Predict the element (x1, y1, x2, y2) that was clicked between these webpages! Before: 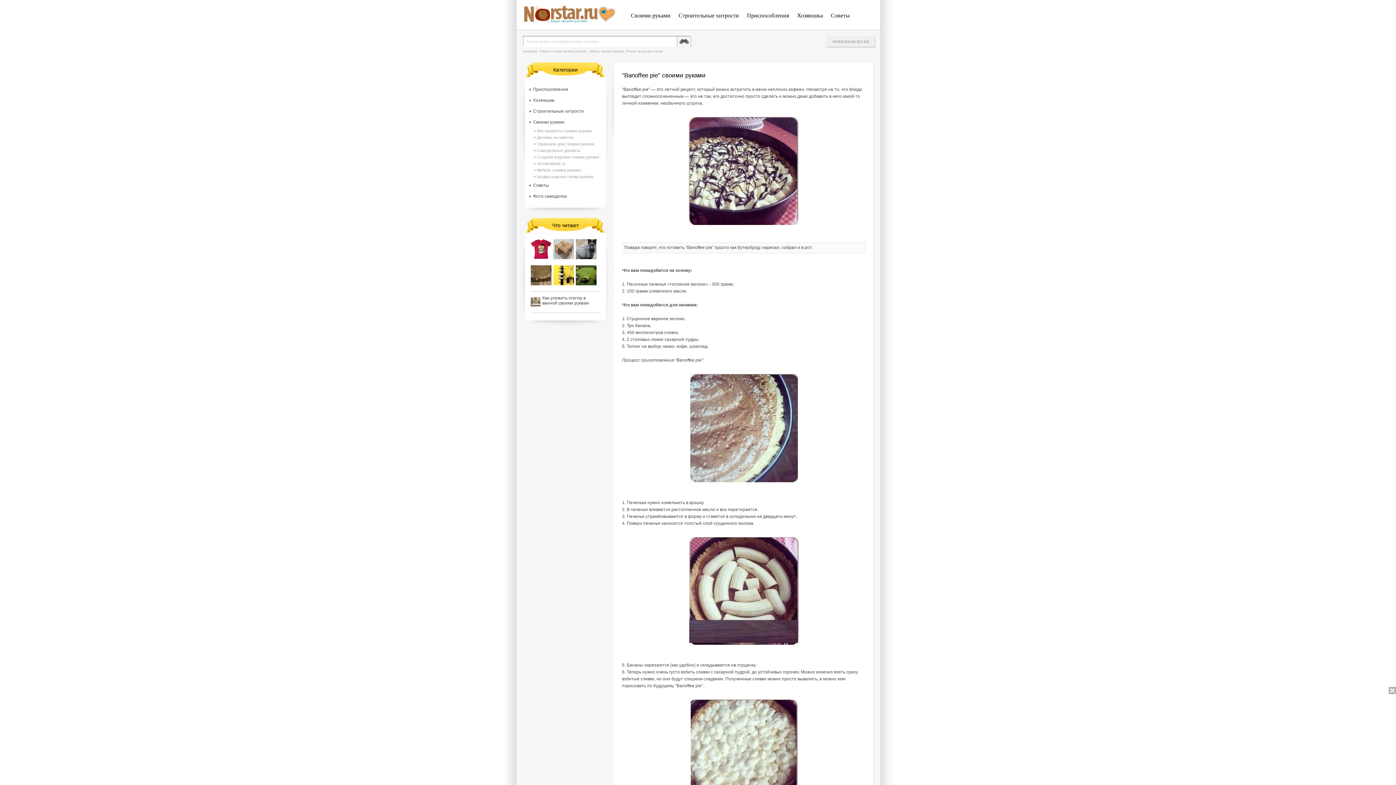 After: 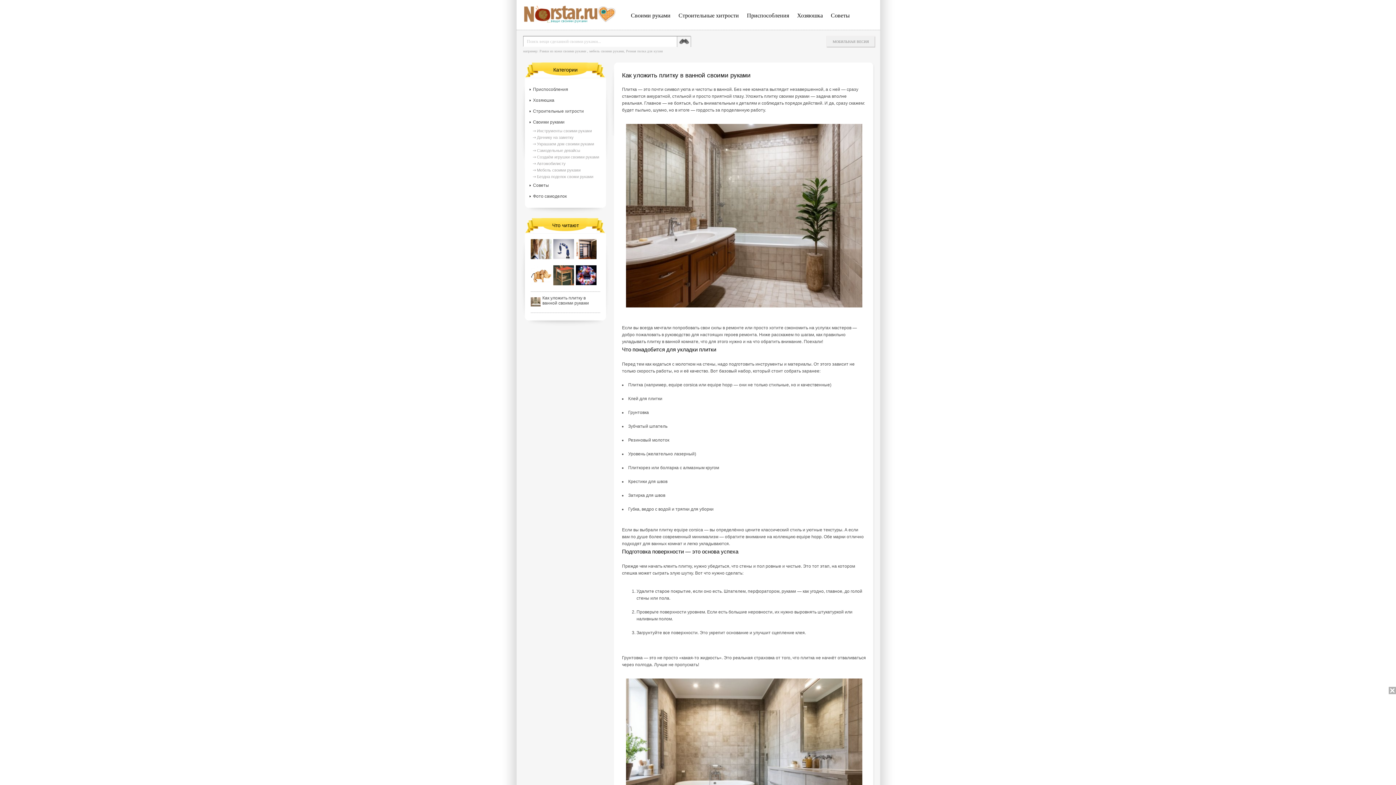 Action: bbox: (542, 295, 589, 305) label: Как уложить плитку в ванной своими руками